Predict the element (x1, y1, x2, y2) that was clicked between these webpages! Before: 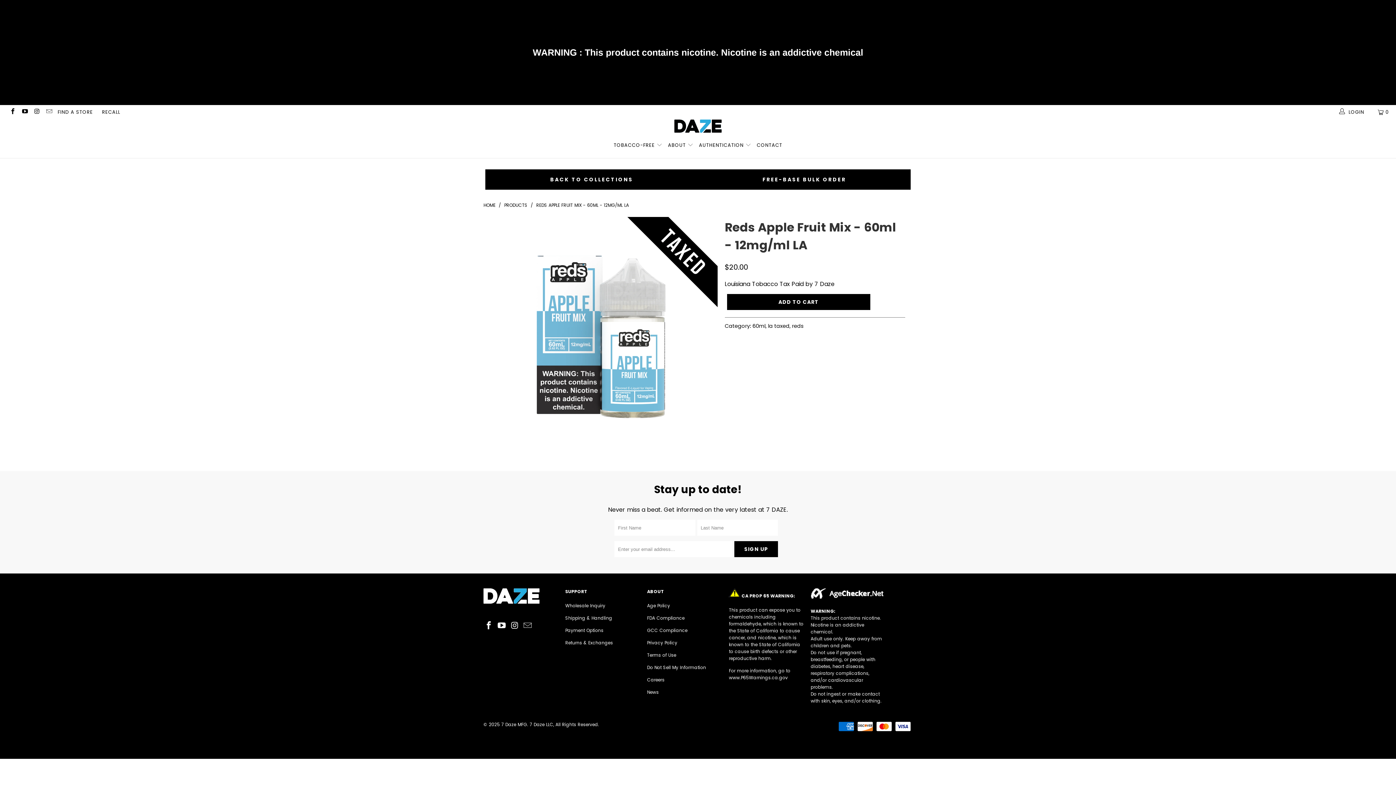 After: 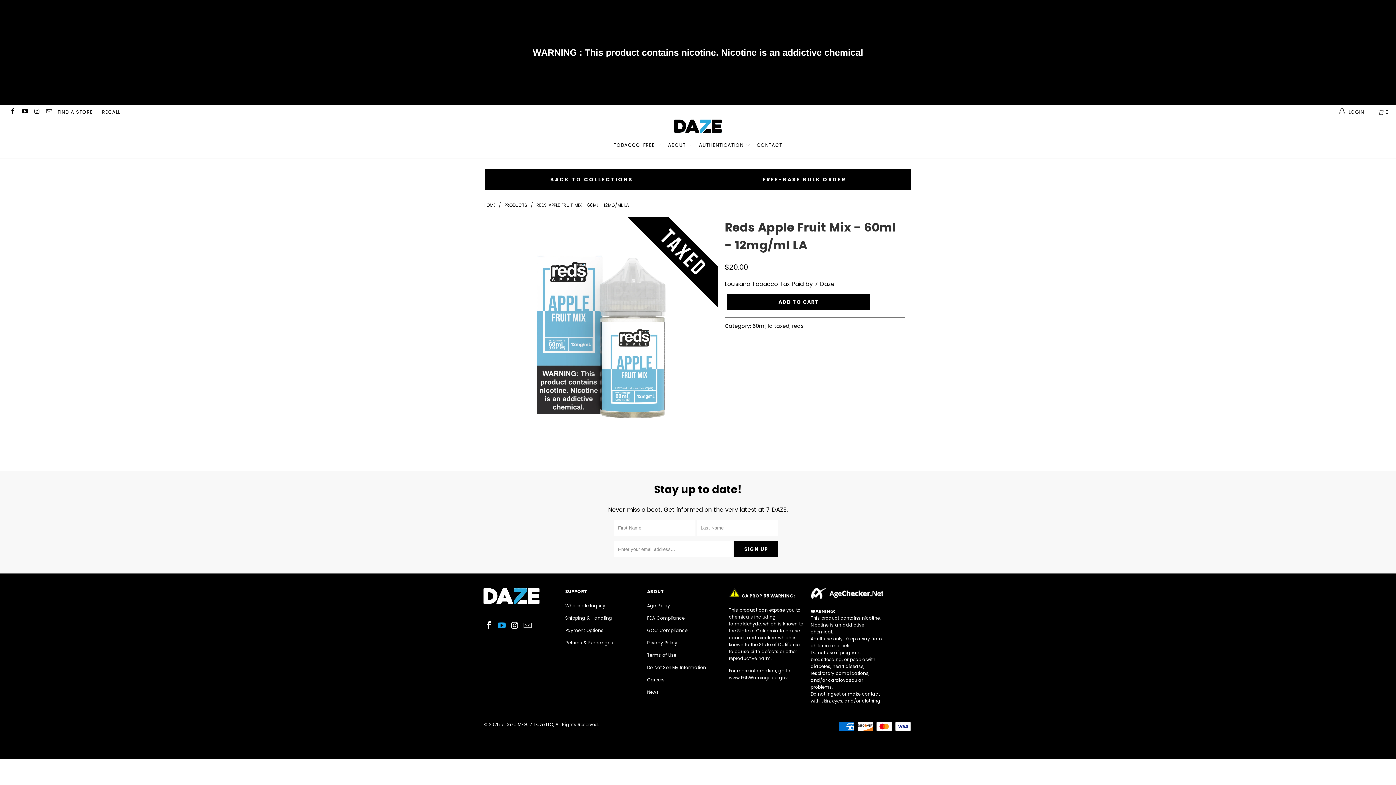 Action: bbox: (496, 621, 507, 631)